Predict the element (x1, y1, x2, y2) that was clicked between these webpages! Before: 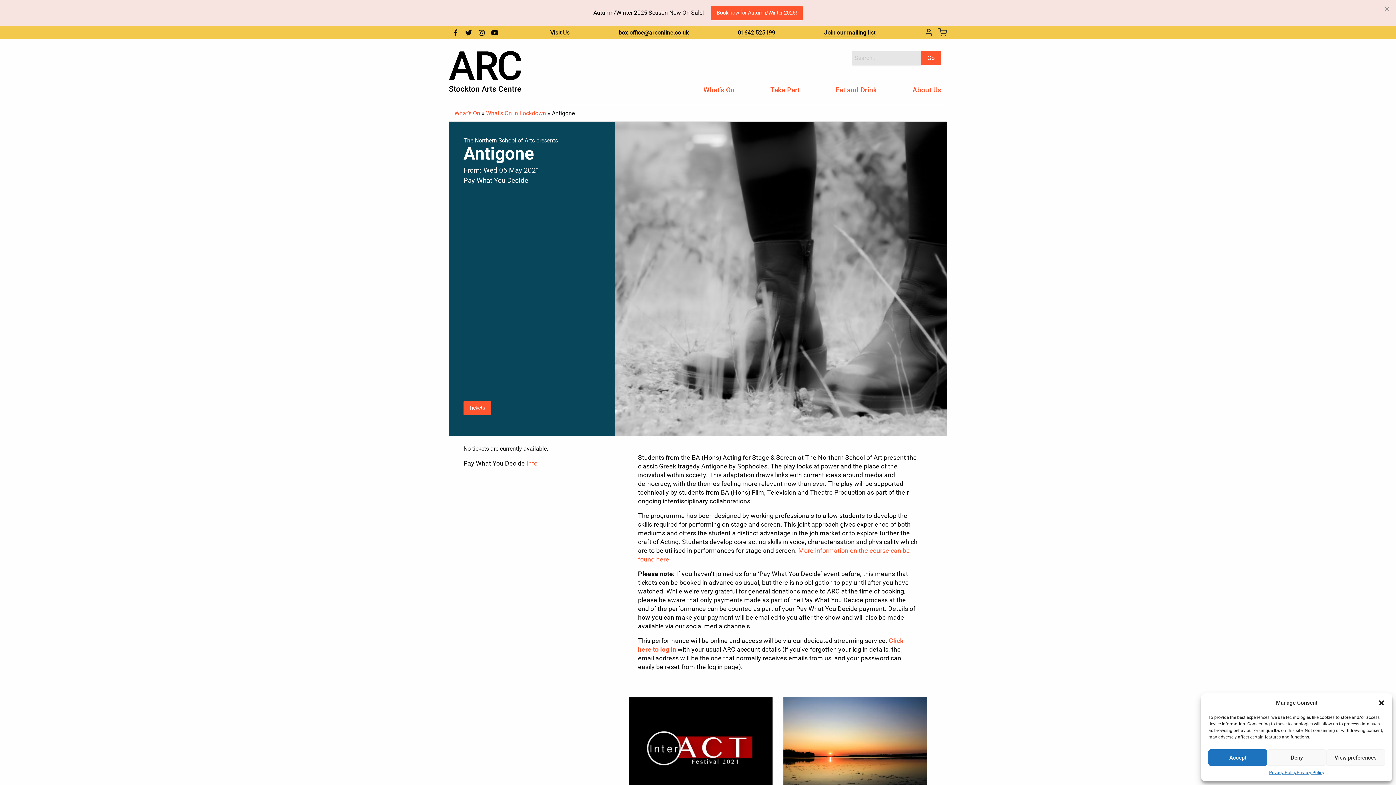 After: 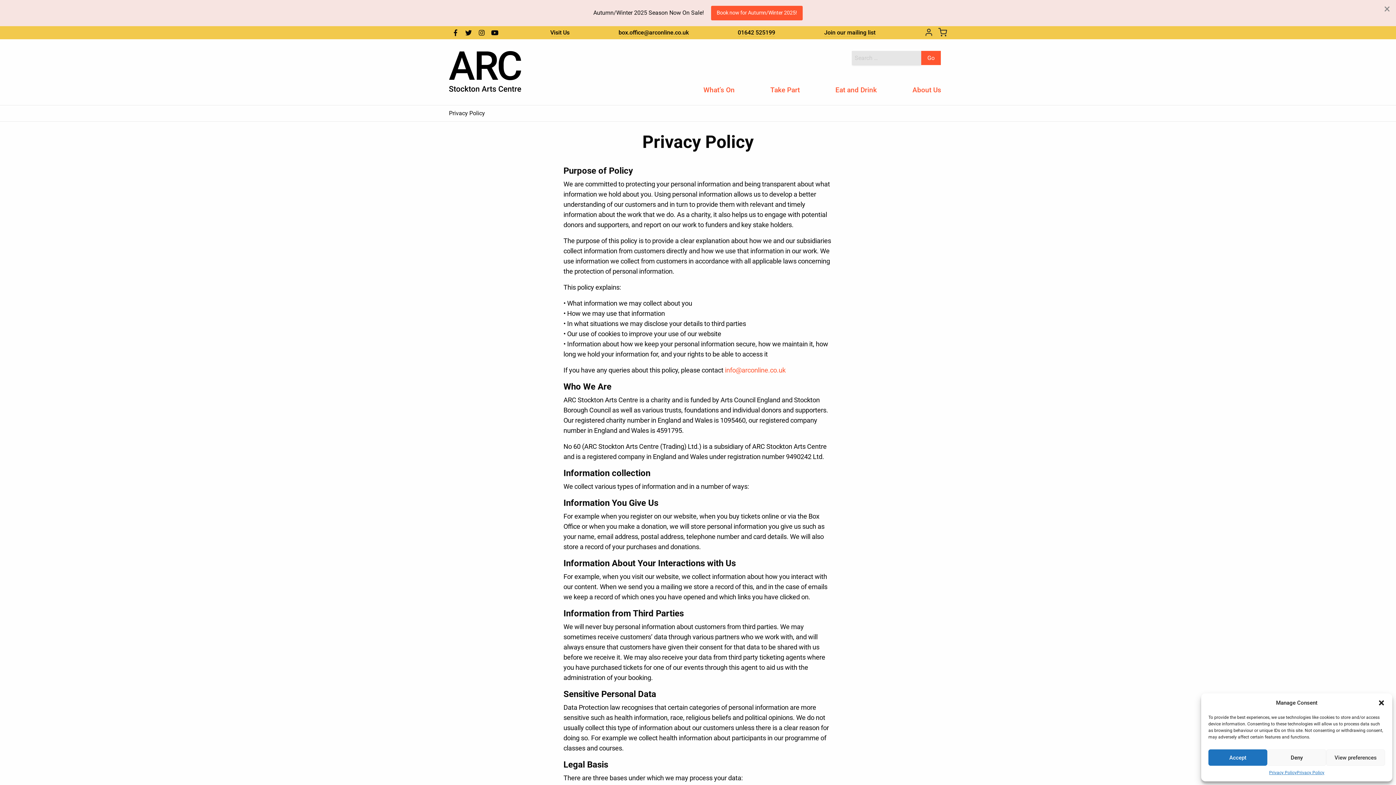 Action: bbox: (1297, 769, 1324, 776) label: Privacy Policy